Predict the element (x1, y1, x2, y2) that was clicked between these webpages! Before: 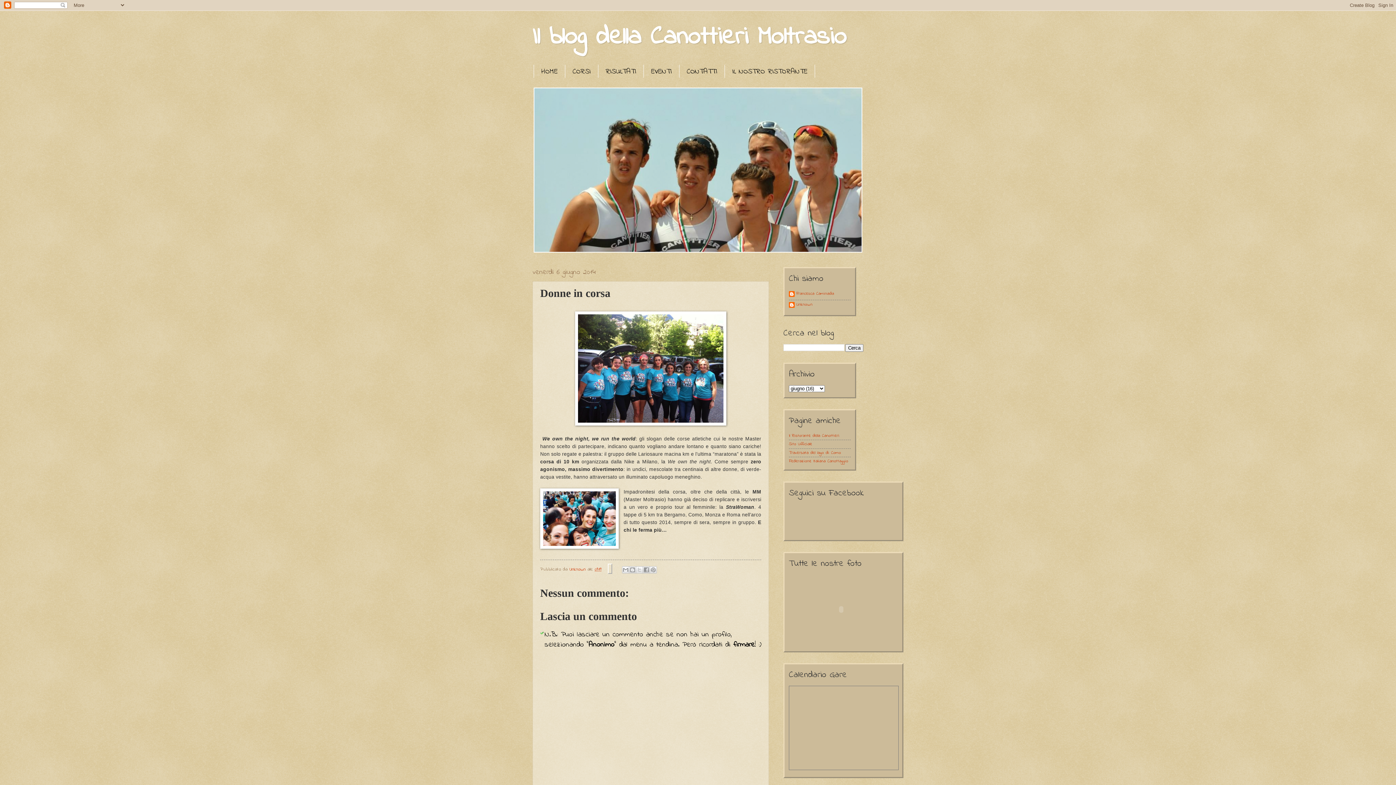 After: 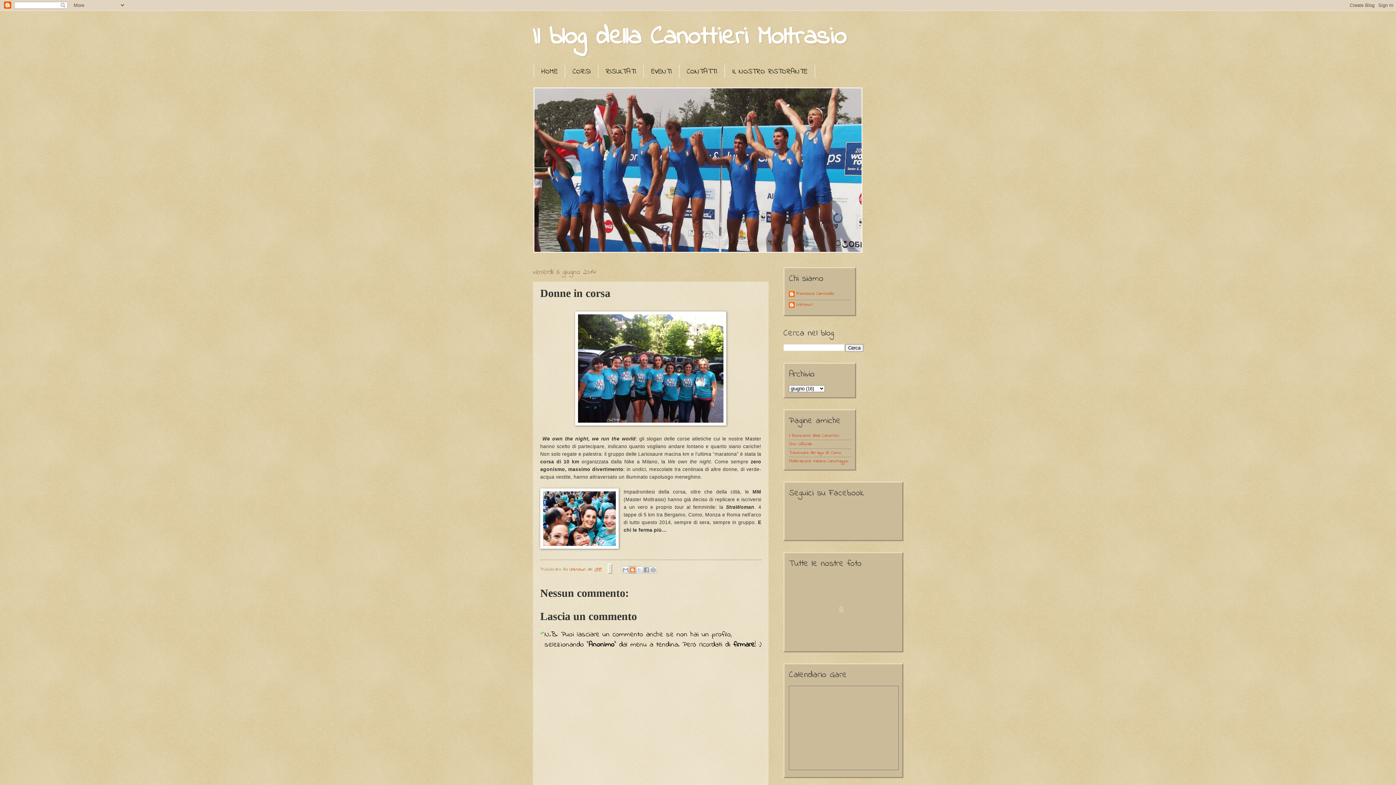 Action: label: Postalo sul blog bbox: (629, 566, 636, 573)